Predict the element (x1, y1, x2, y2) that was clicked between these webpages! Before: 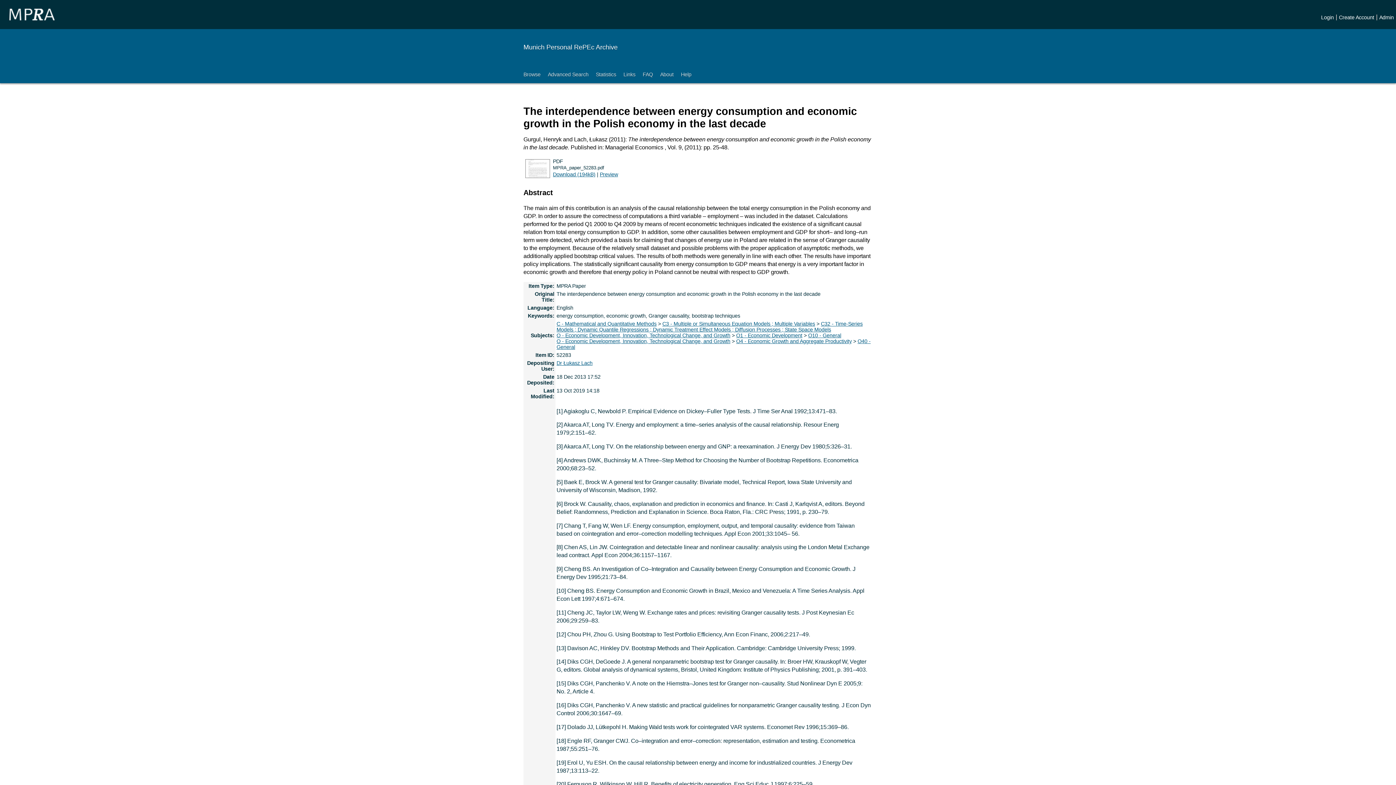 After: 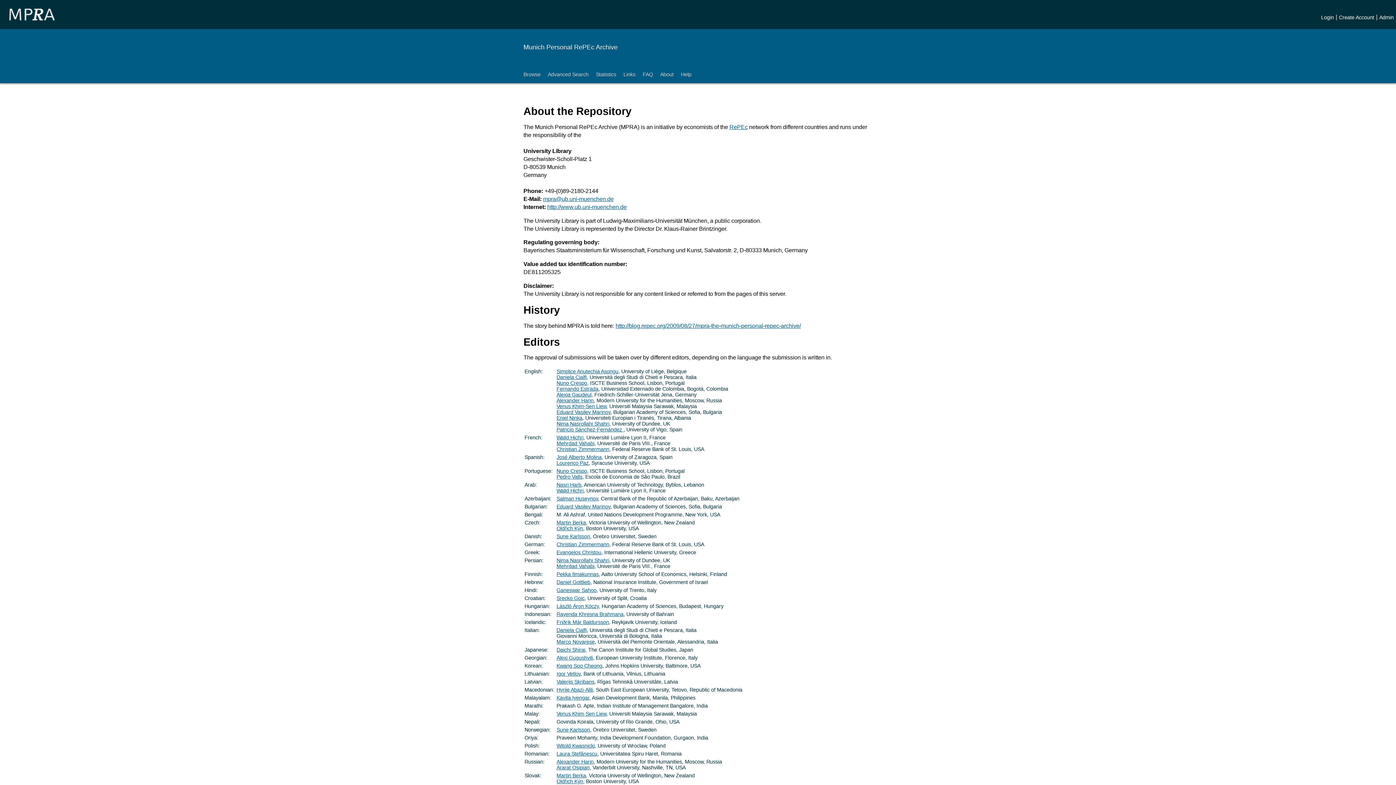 Action: bbox: (656, 65, 677, 83) label: About